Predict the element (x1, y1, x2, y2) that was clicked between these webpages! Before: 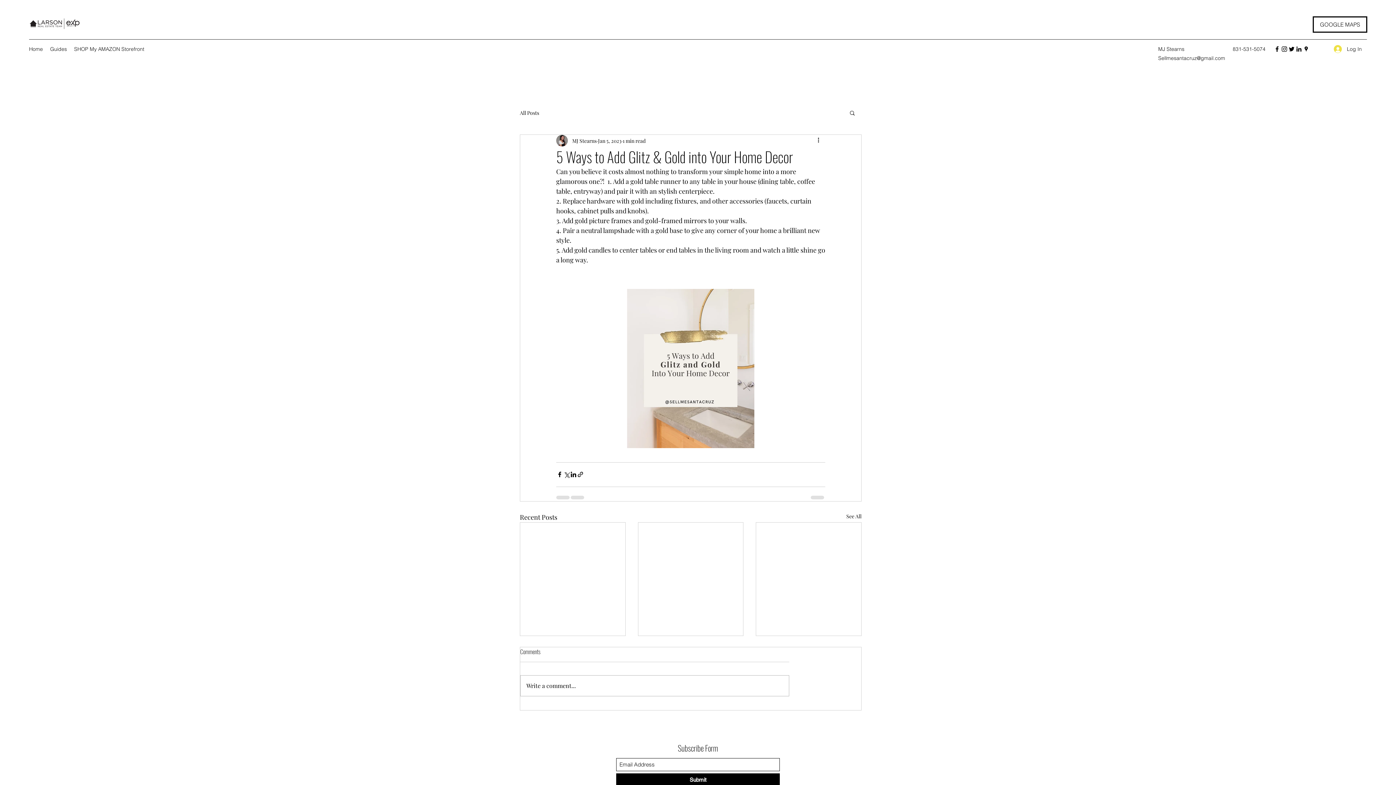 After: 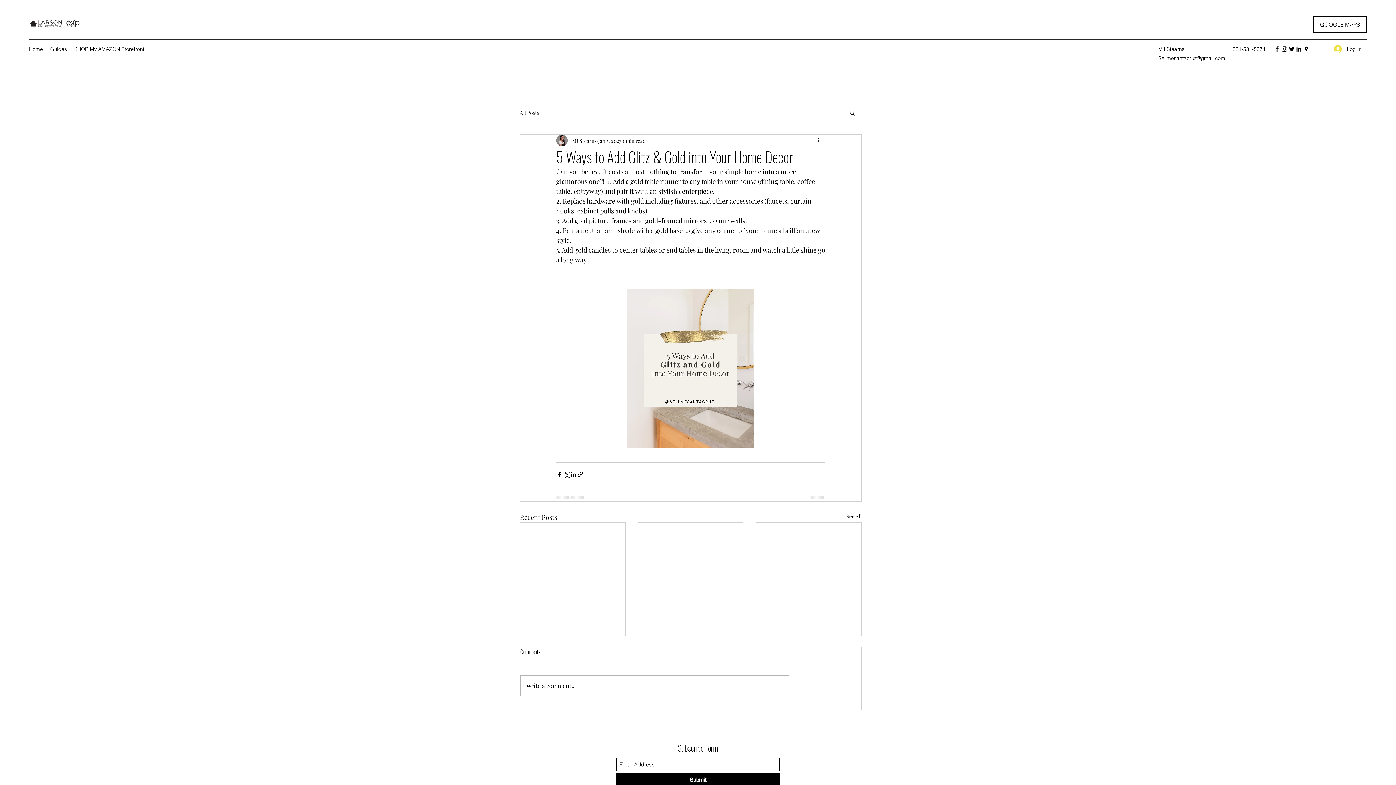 Action: bbox: (1288, 45, 1295, 52) label: Twitter